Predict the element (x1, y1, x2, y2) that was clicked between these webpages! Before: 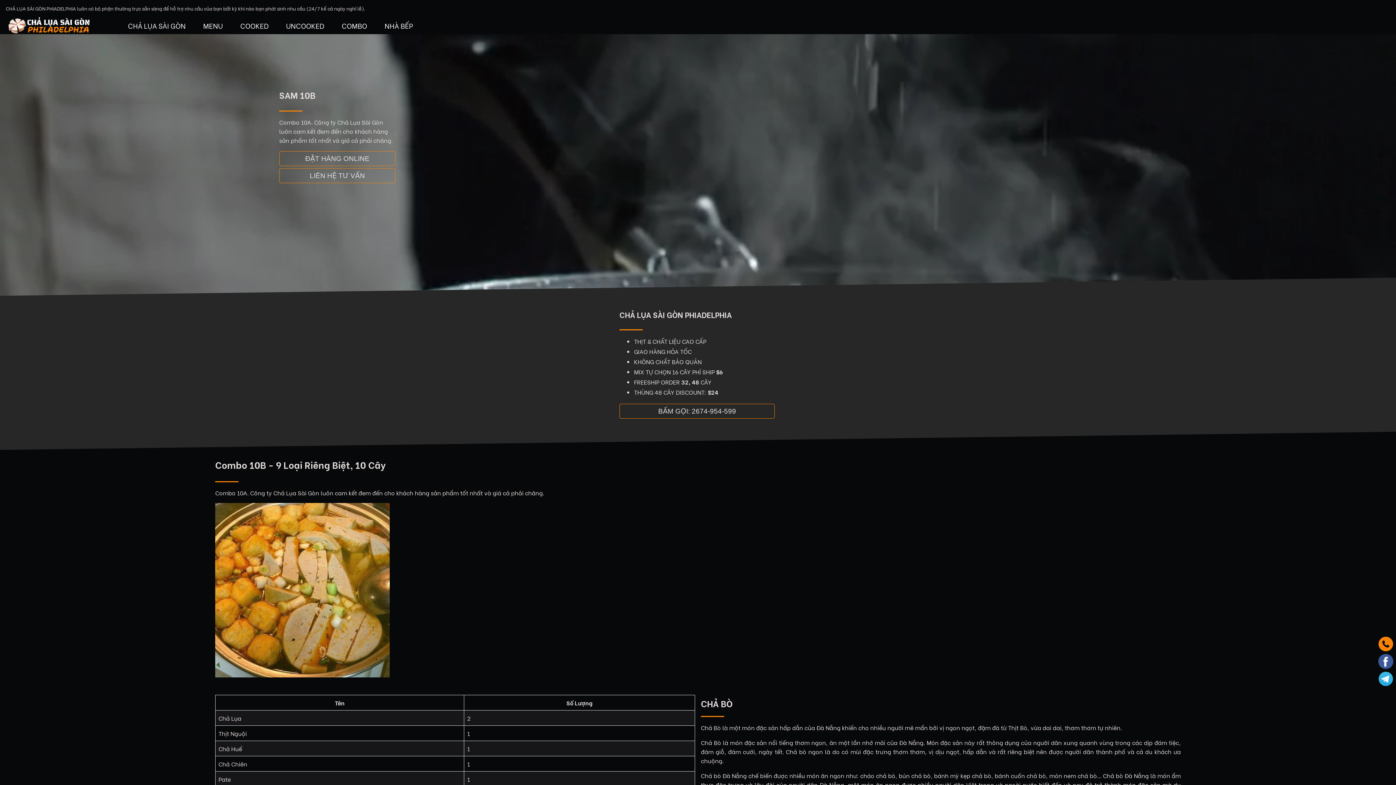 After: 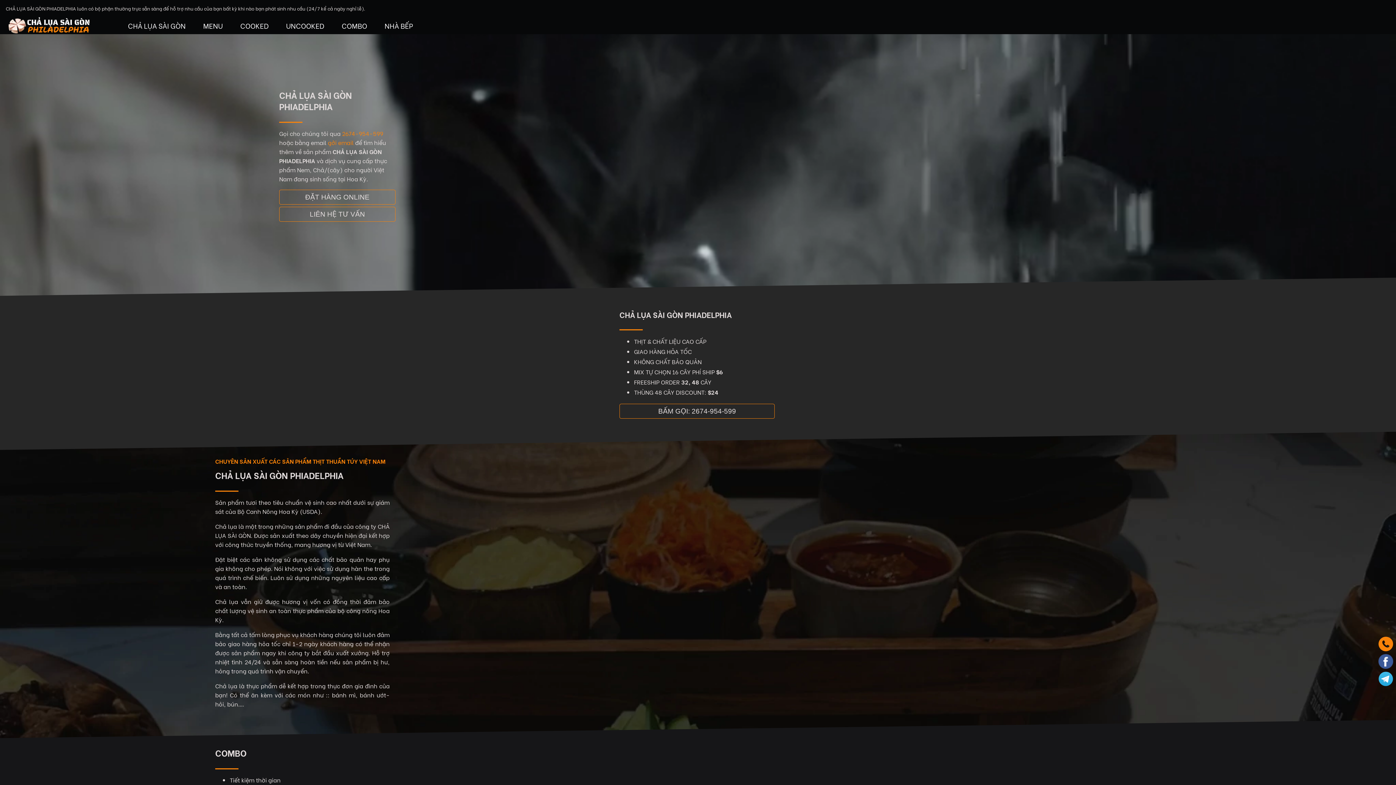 Action: bbox: (128, 19, 185, 31) label: CHẢ LỤA SÀI GÒN